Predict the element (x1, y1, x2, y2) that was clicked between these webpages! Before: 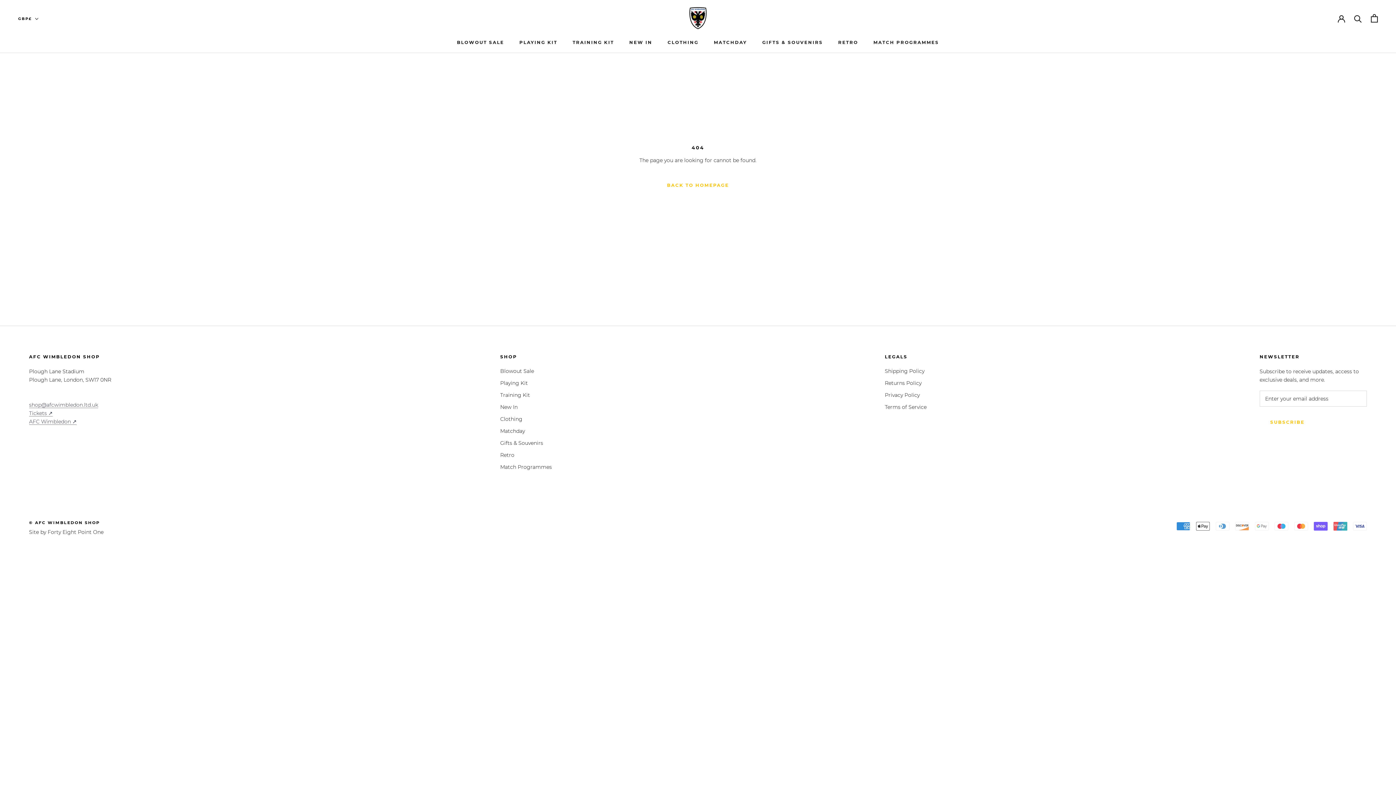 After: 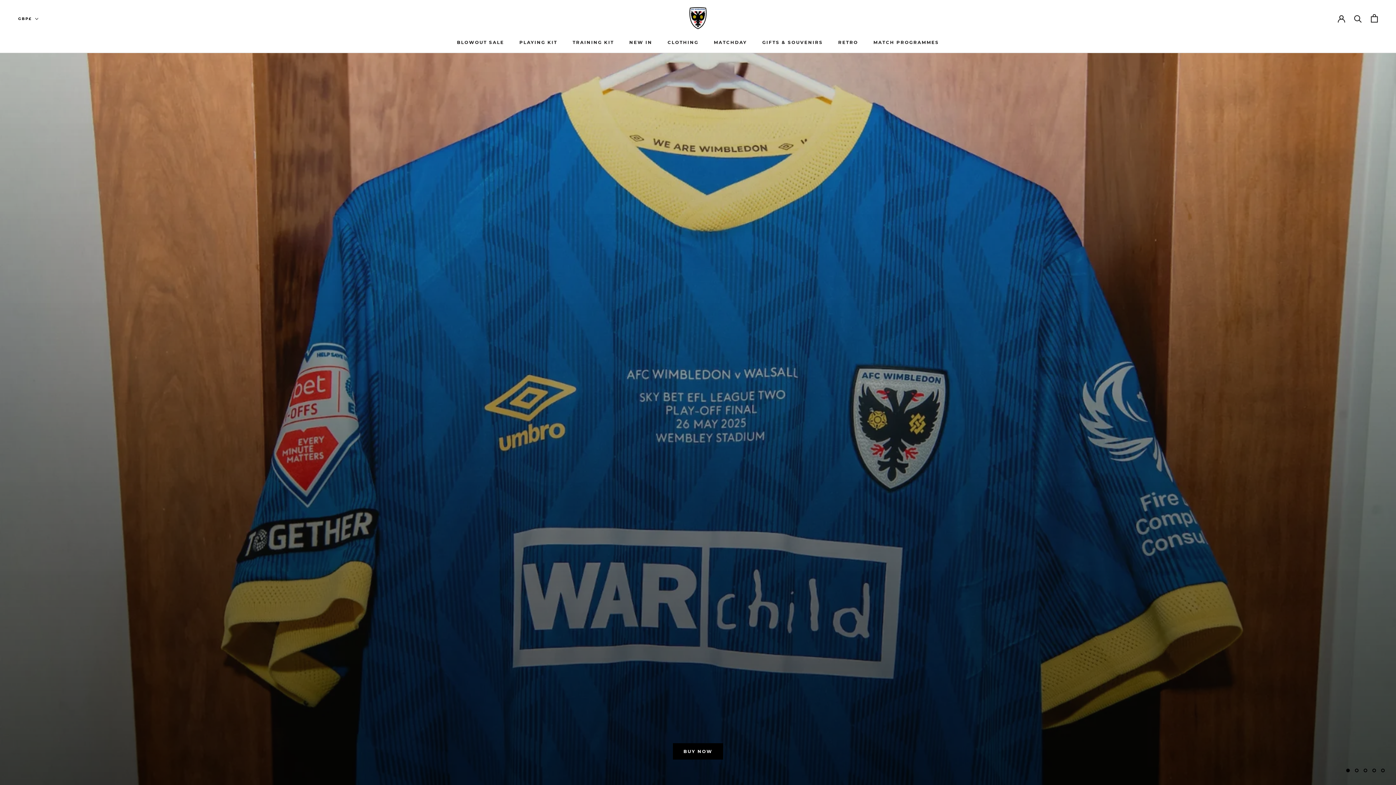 Action: label: © AFC WIMBLEDON SHOP bbox: (29, 520, 100, 525)